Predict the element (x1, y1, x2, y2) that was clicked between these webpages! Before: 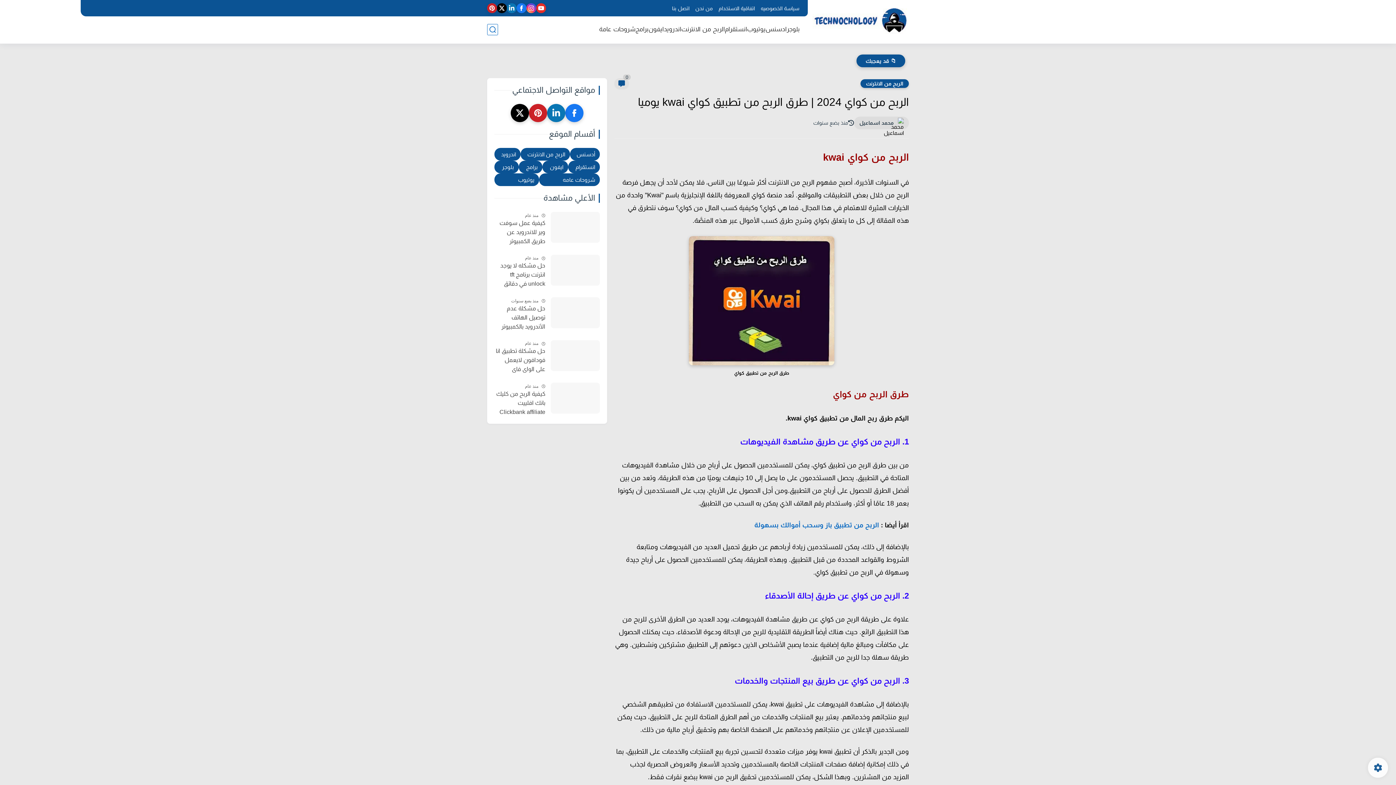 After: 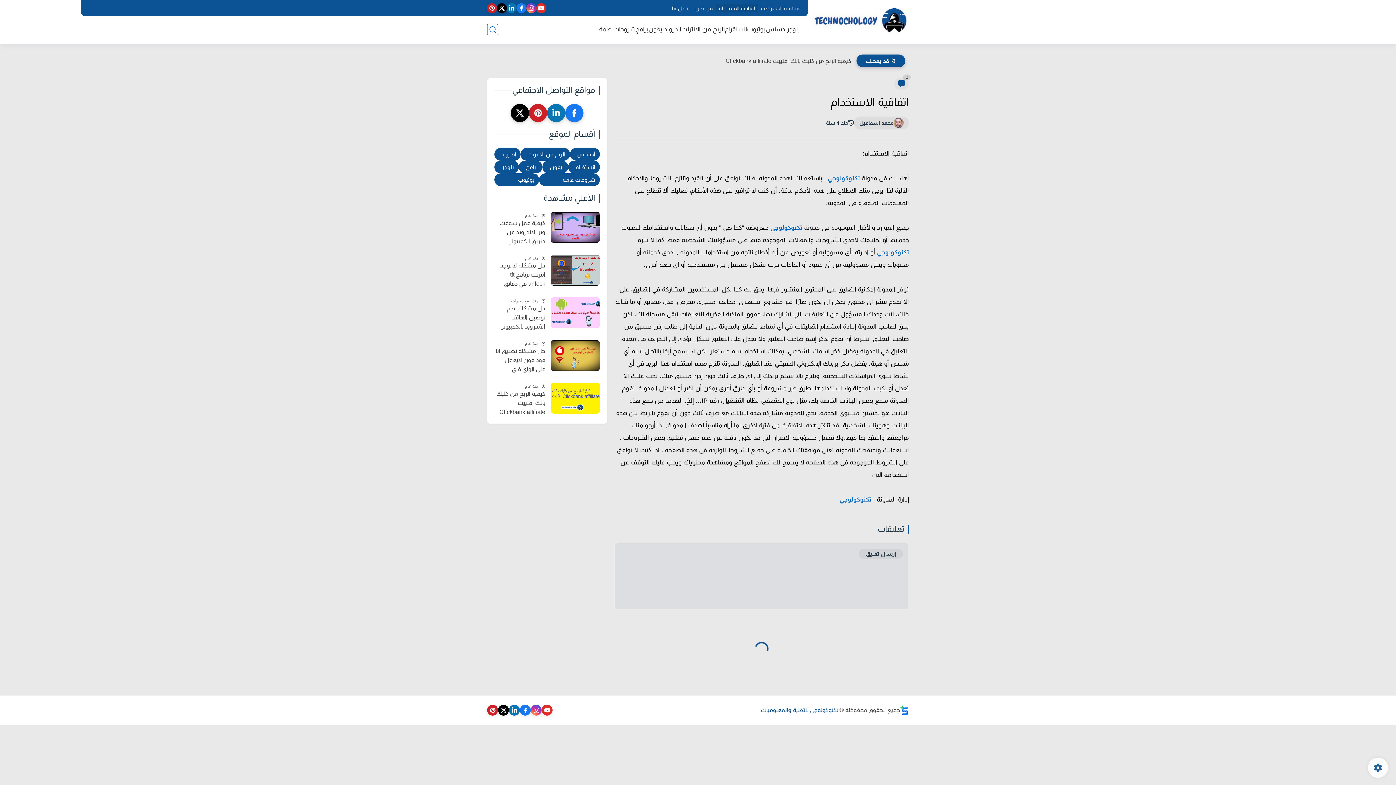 Action: bbox: (715, 4, 758, 12) label: اتفاقية الاستخدام